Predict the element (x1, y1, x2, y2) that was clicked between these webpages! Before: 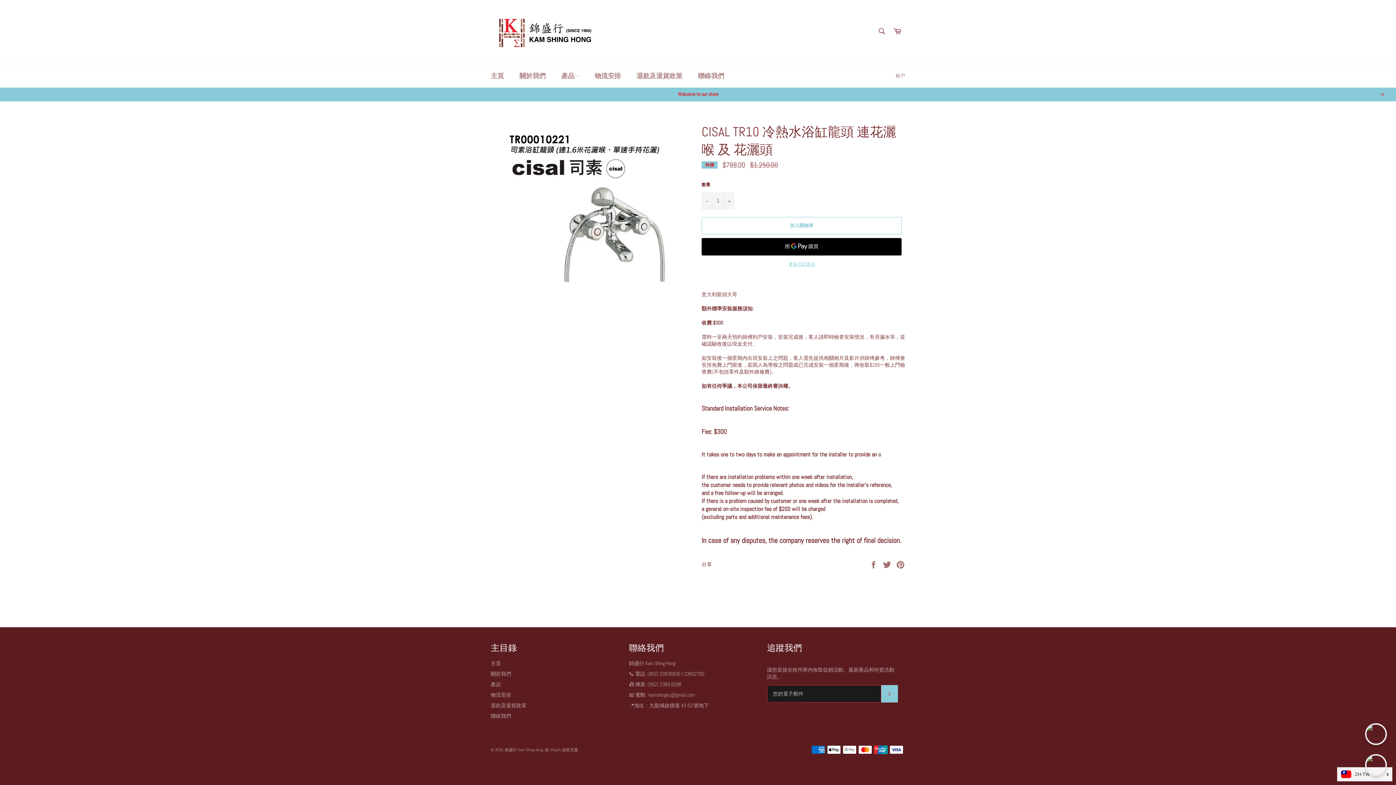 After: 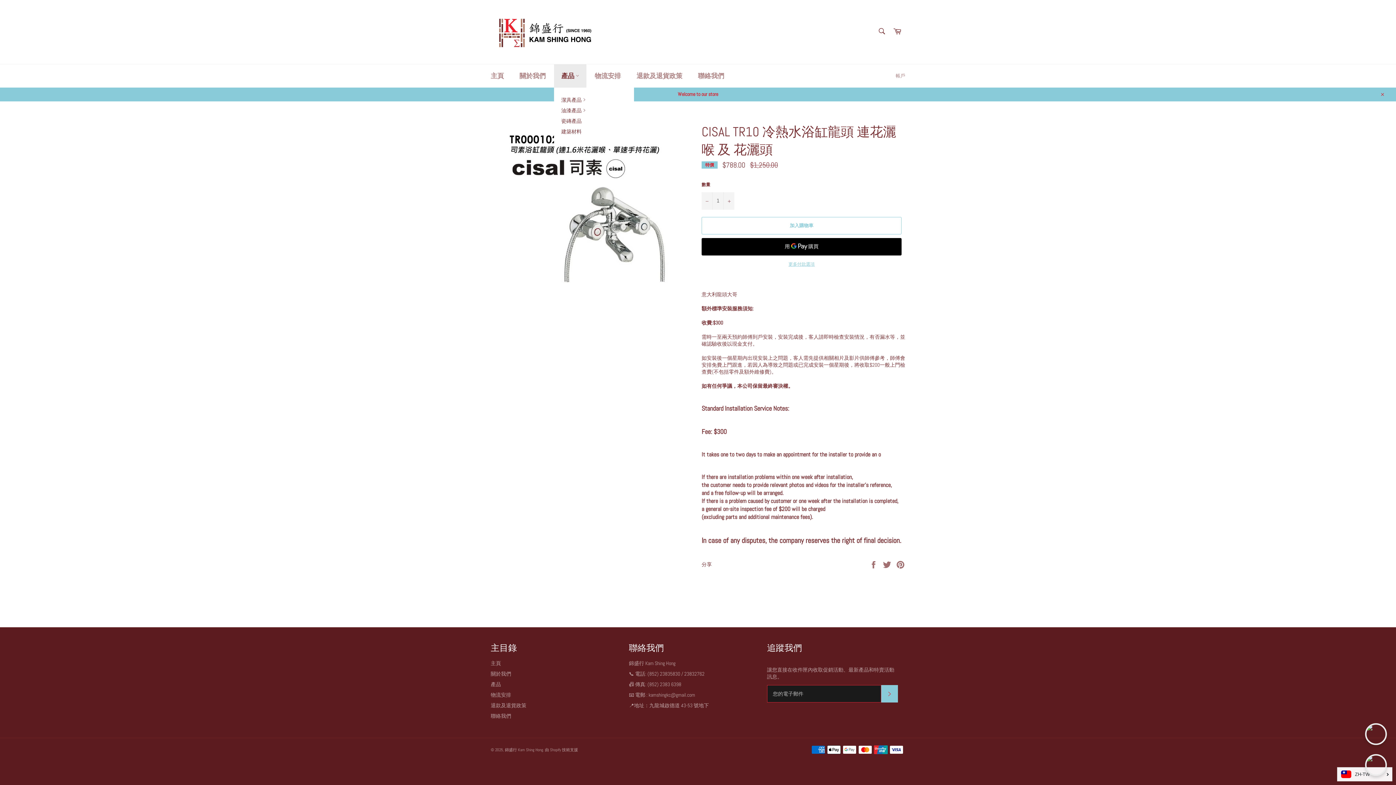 Action: bbox: (554, 64, 586, 87) label: 產品 